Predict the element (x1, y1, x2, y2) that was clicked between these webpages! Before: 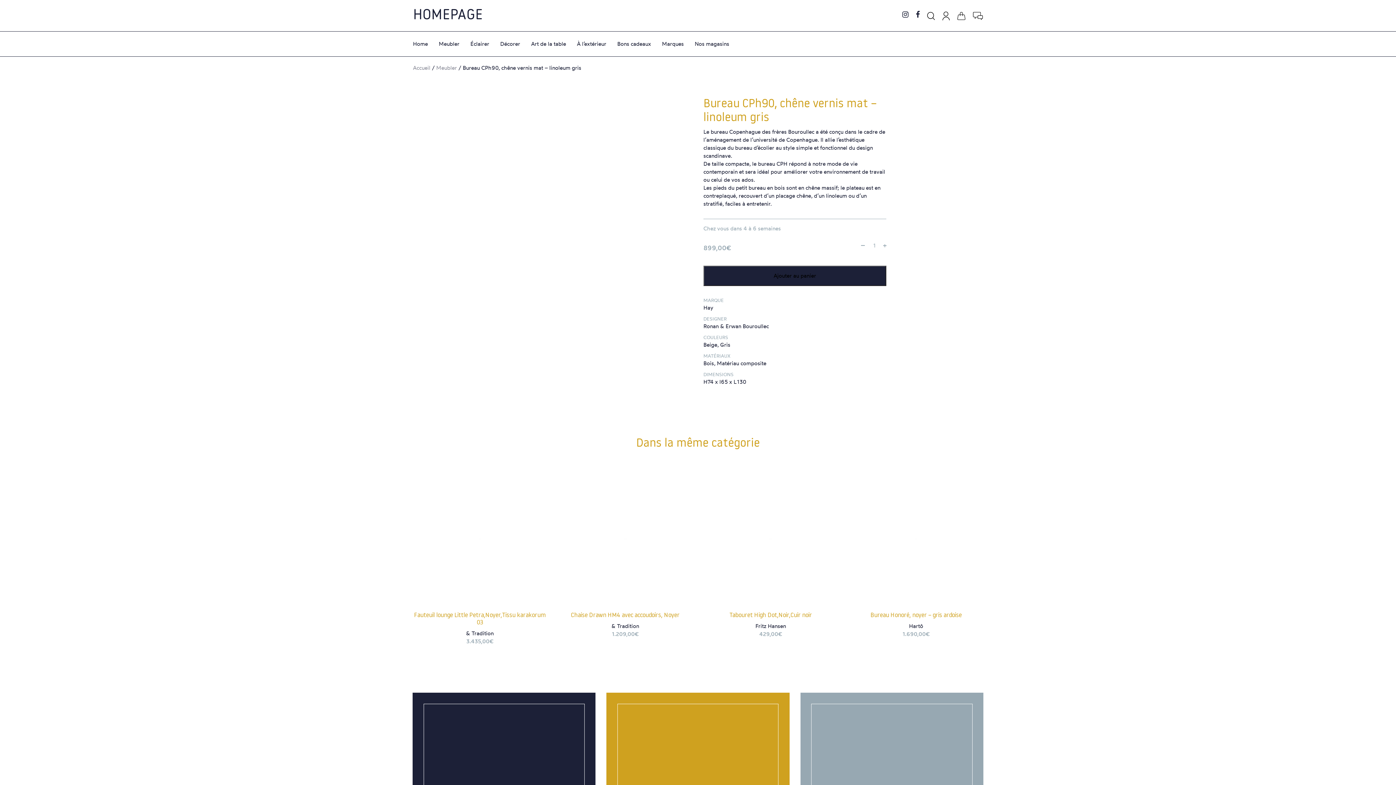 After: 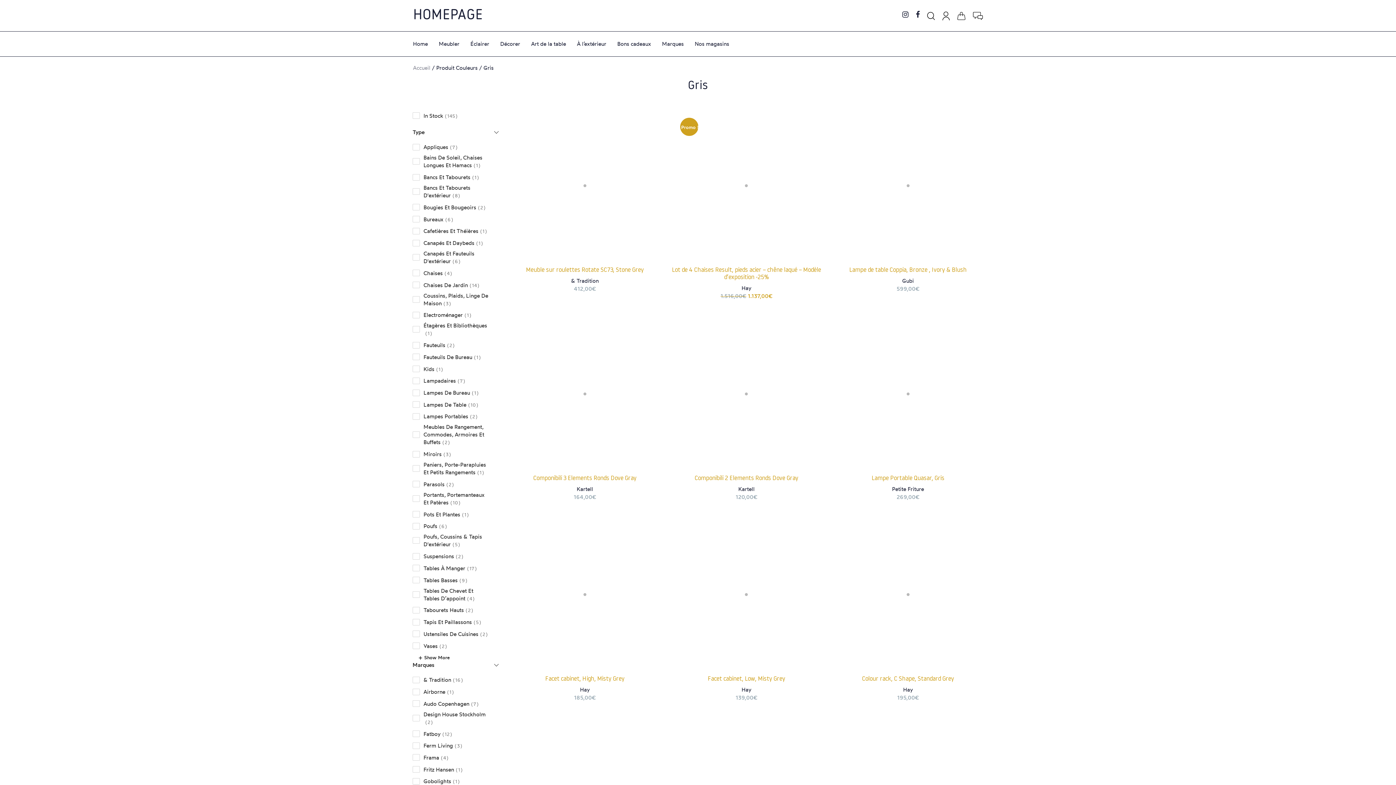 Action: bbox: (720, 341, 730, 348) label: Gris